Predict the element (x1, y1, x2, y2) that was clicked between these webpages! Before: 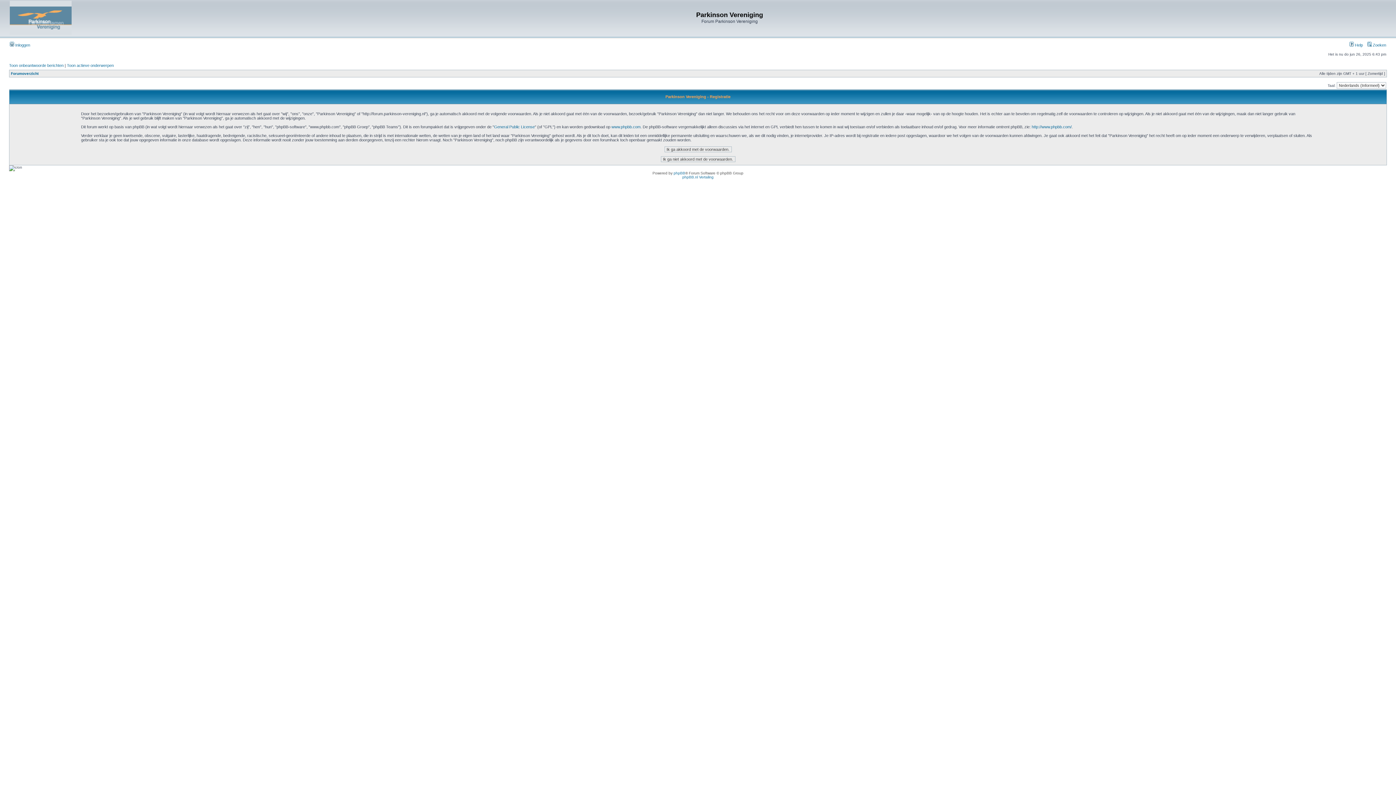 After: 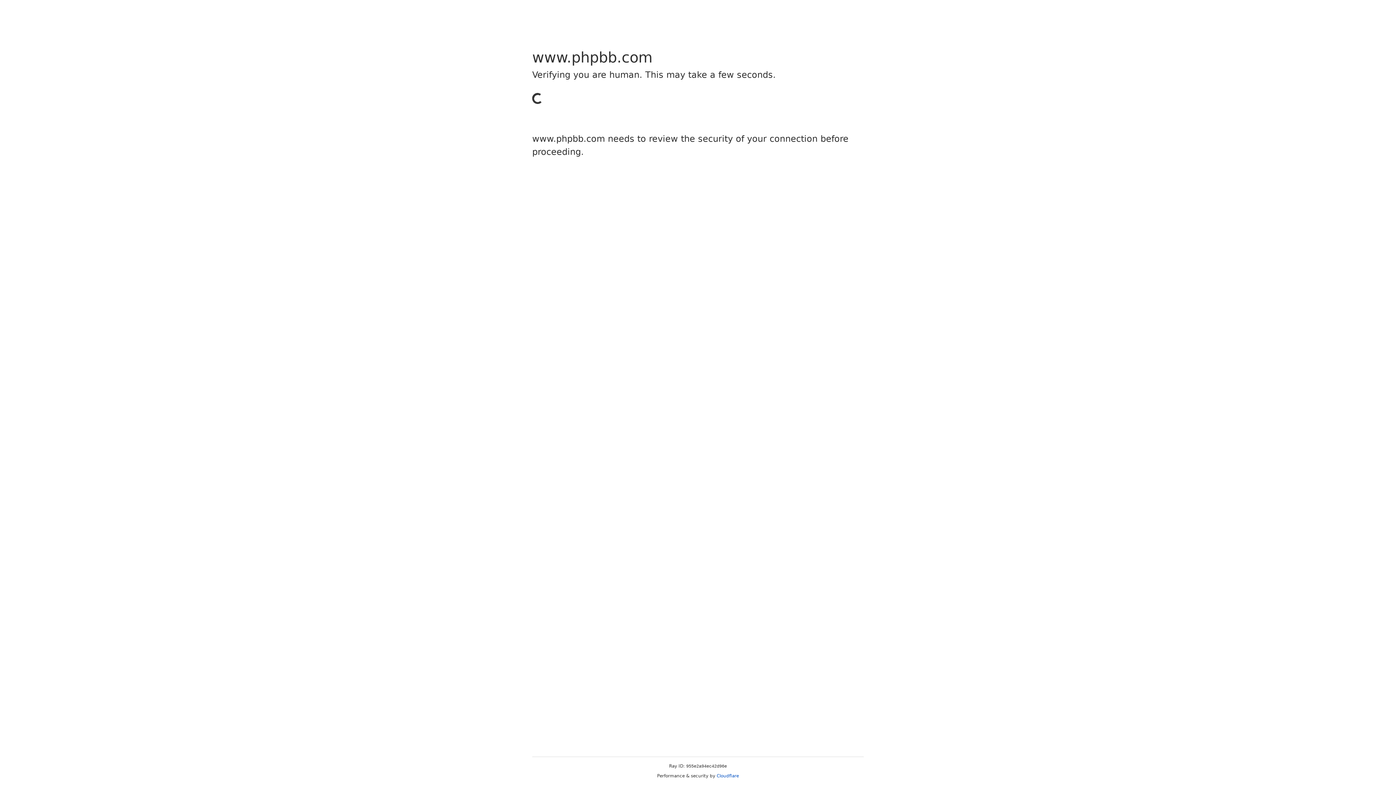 Action: label: http://www.phpbb.com/ bbox: (1032, 124, 1072, 129)